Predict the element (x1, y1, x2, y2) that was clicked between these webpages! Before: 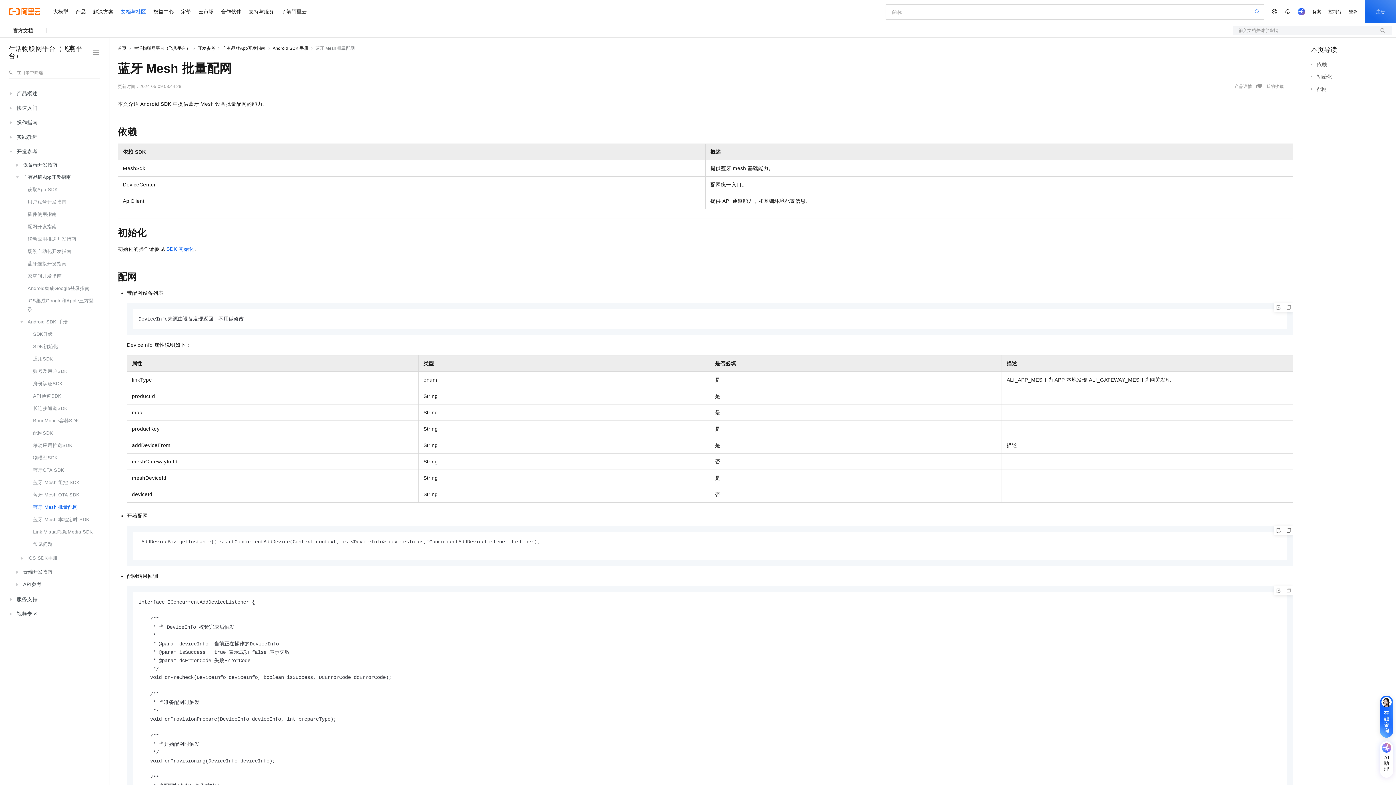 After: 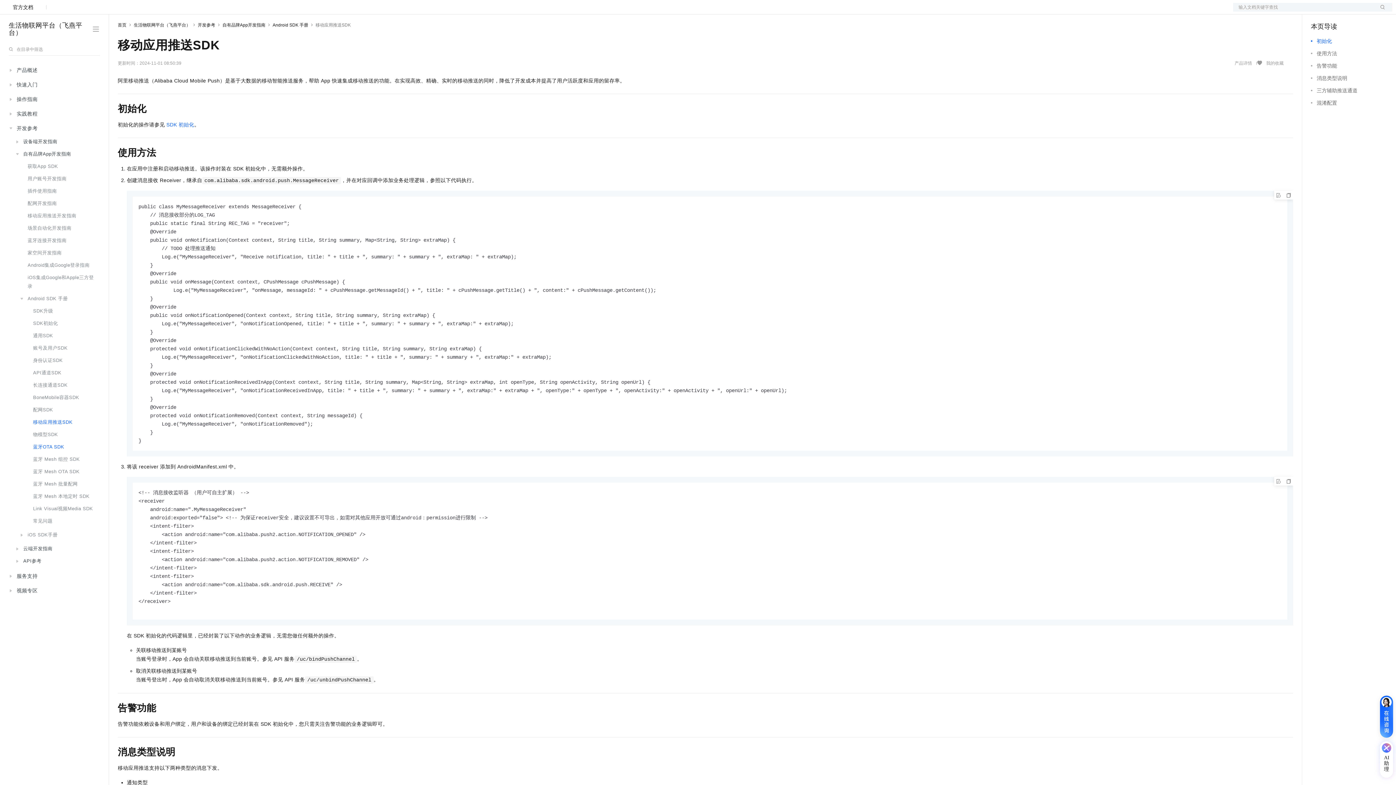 Action: label: 移动应用推送SDK bbox: (13, 439, 98, 452)